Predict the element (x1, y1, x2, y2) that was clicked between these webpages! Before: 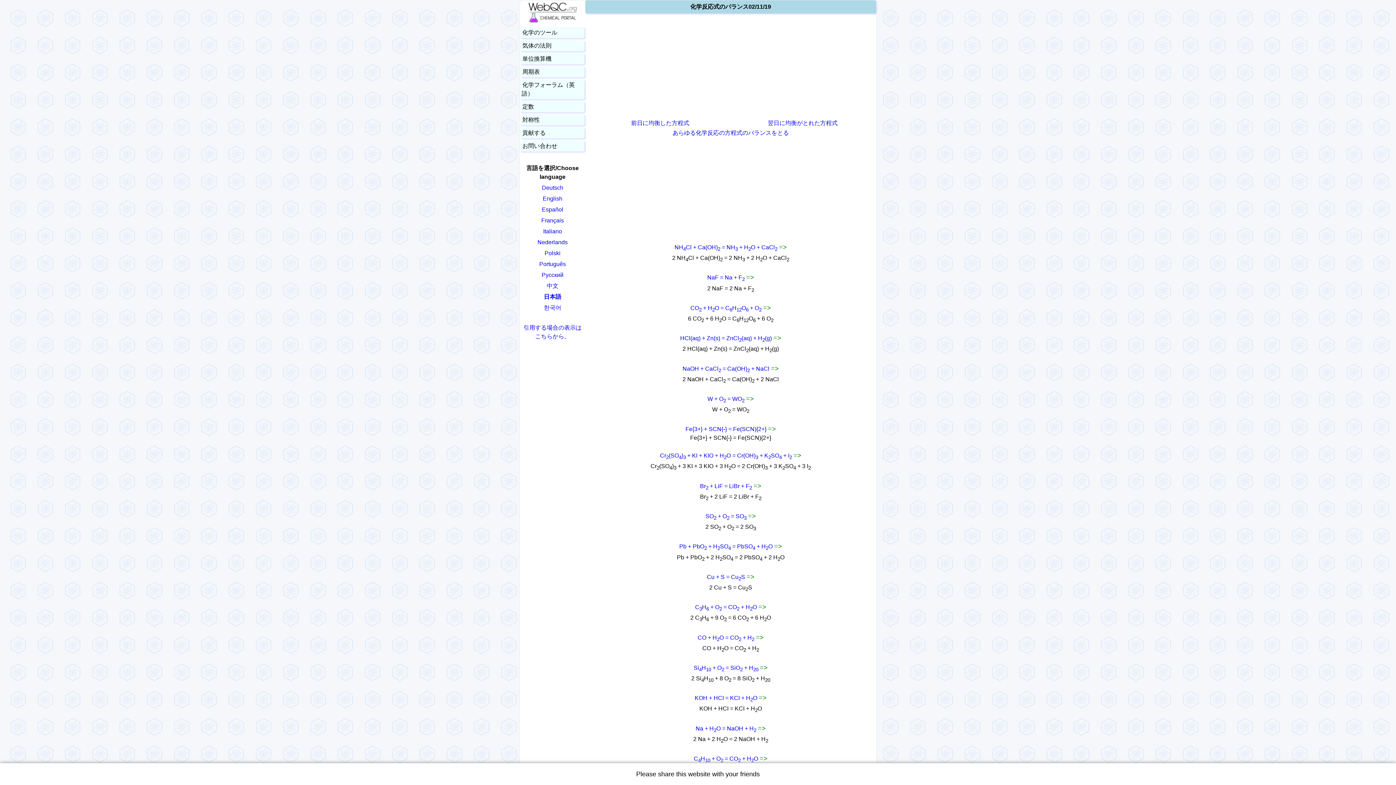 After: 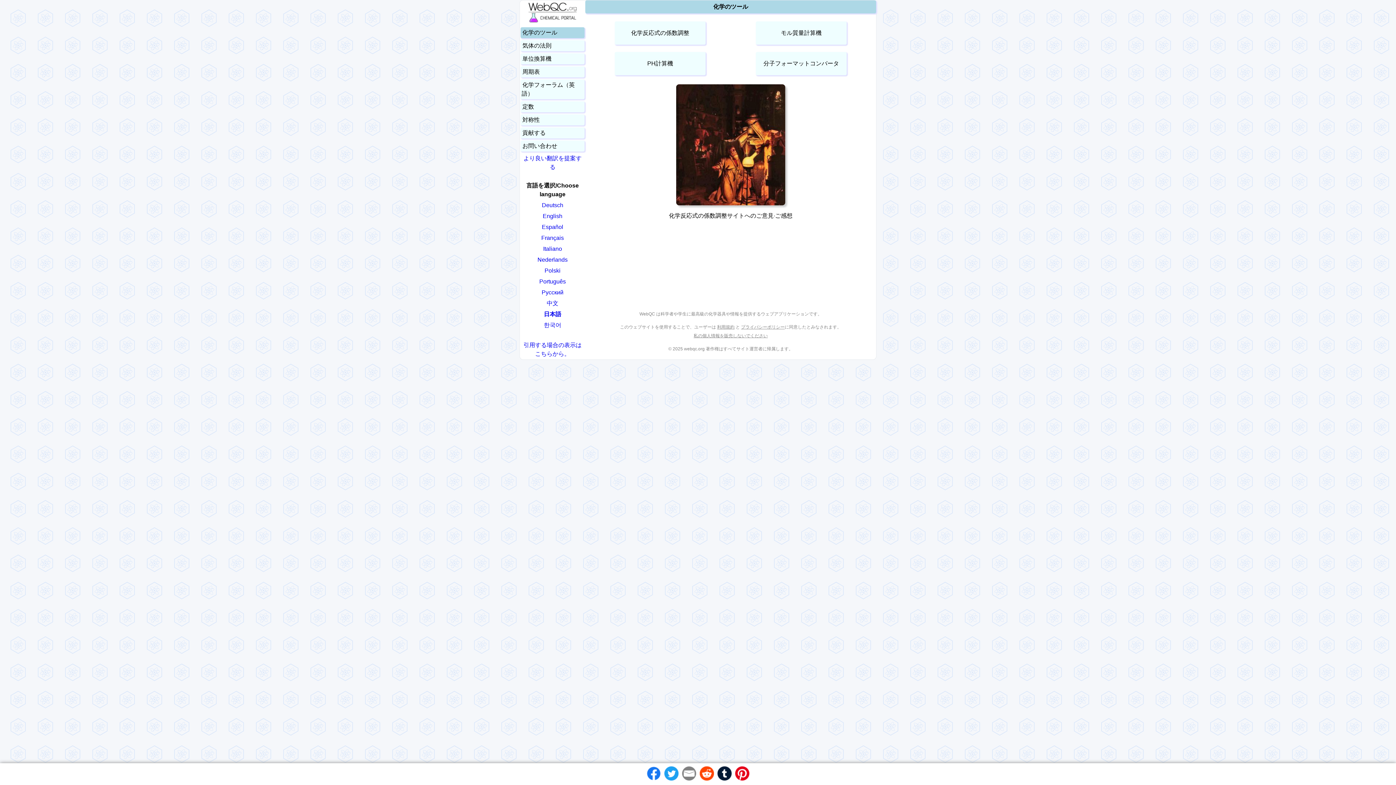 Action: label: 化学のツール bbox: (522, 29, 557, 35)